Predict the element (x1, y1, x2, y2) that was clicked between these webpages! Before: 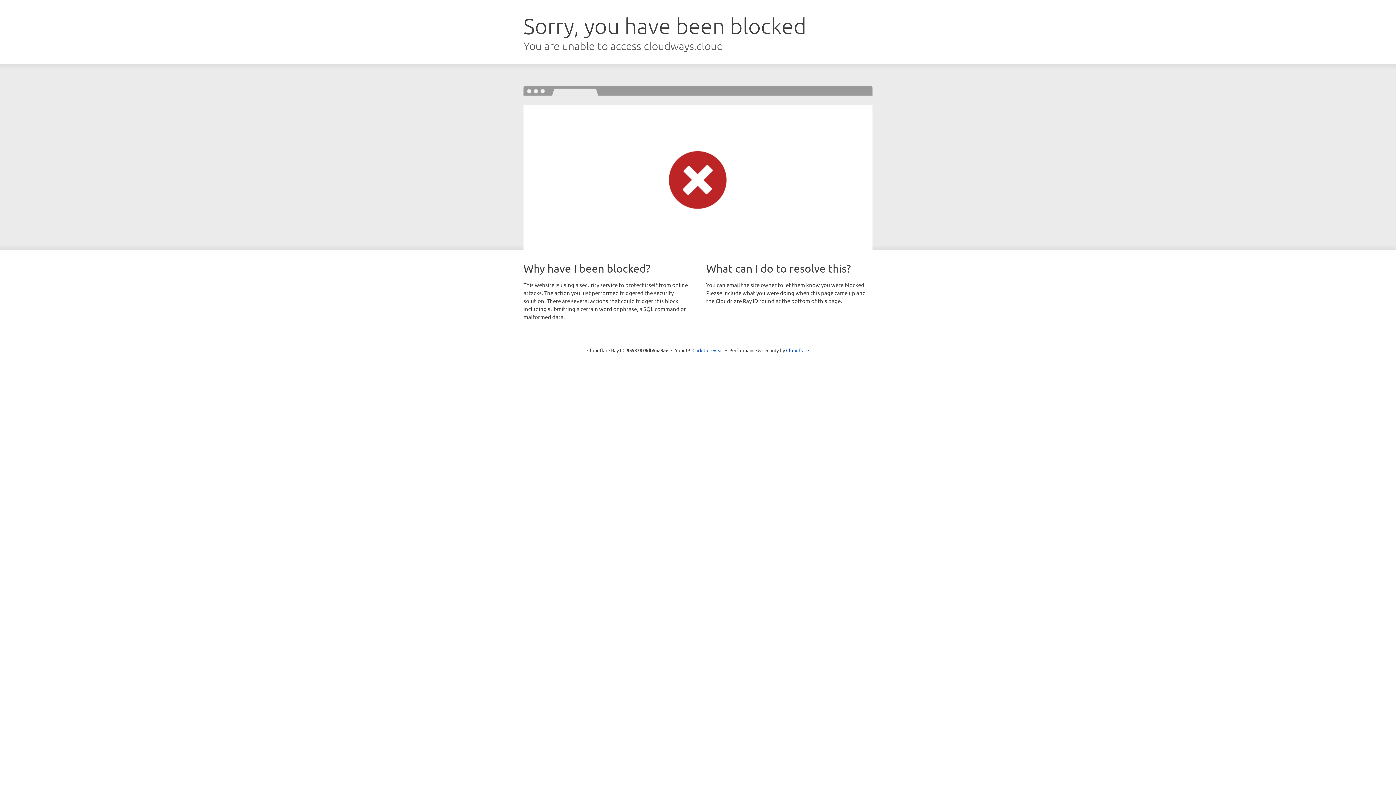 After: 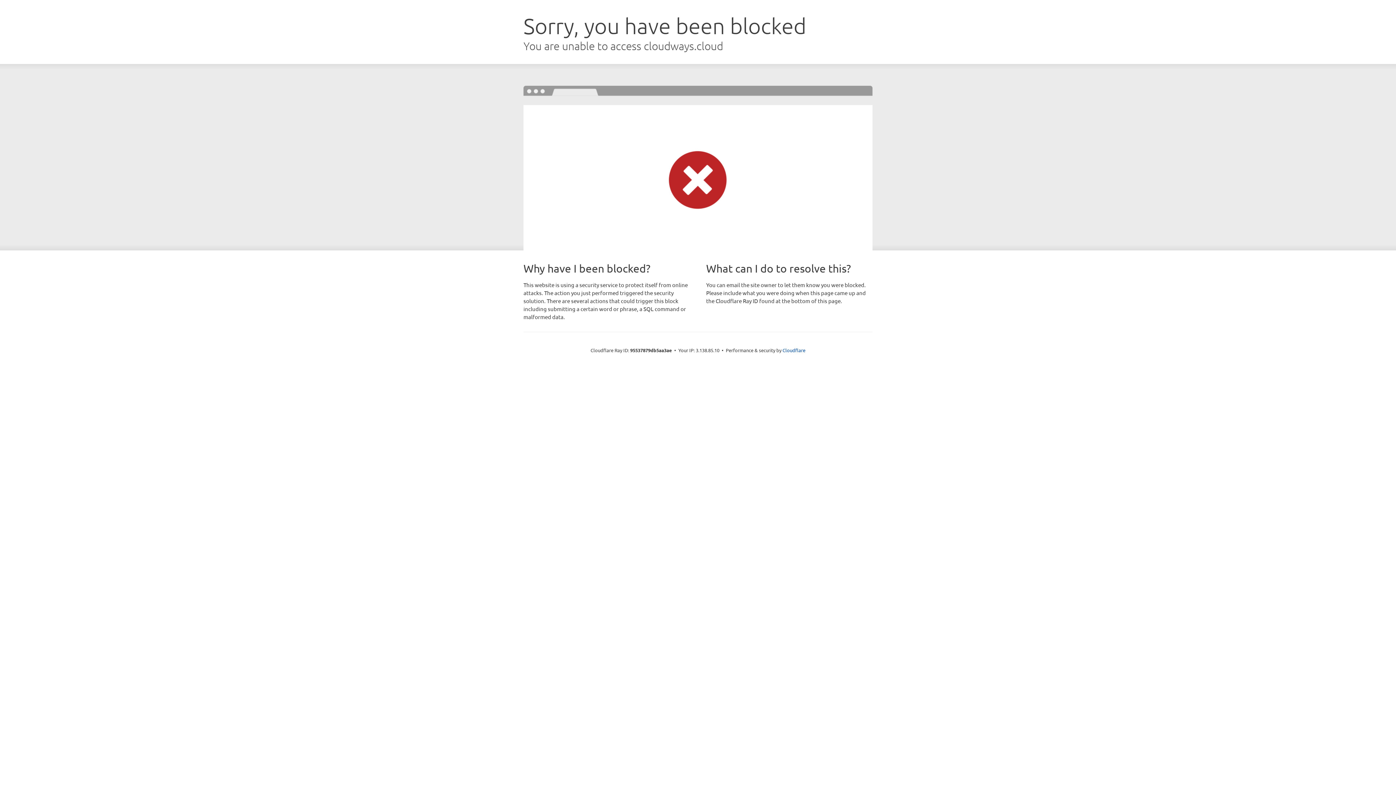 Action: label: Click to reveal bbox: (692, 346, 723, 353)